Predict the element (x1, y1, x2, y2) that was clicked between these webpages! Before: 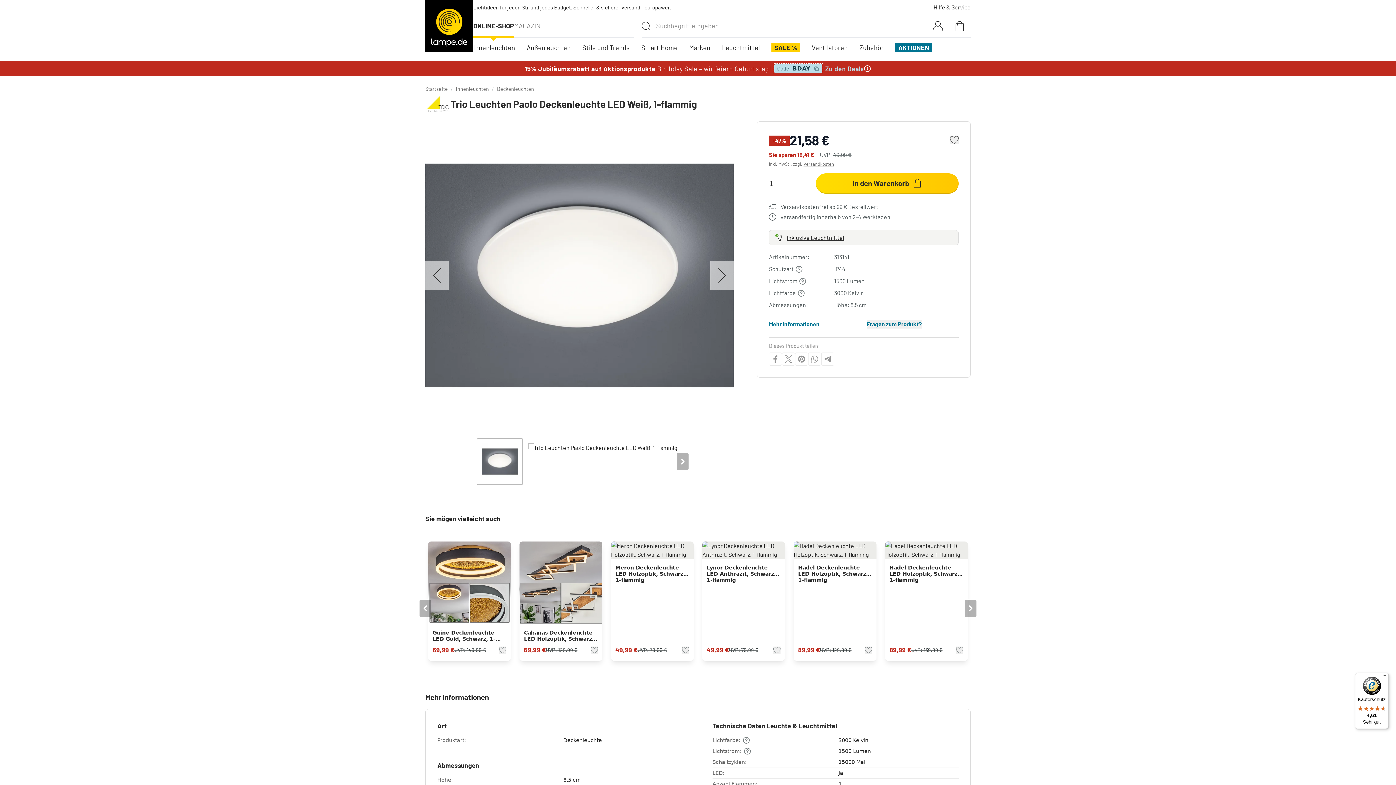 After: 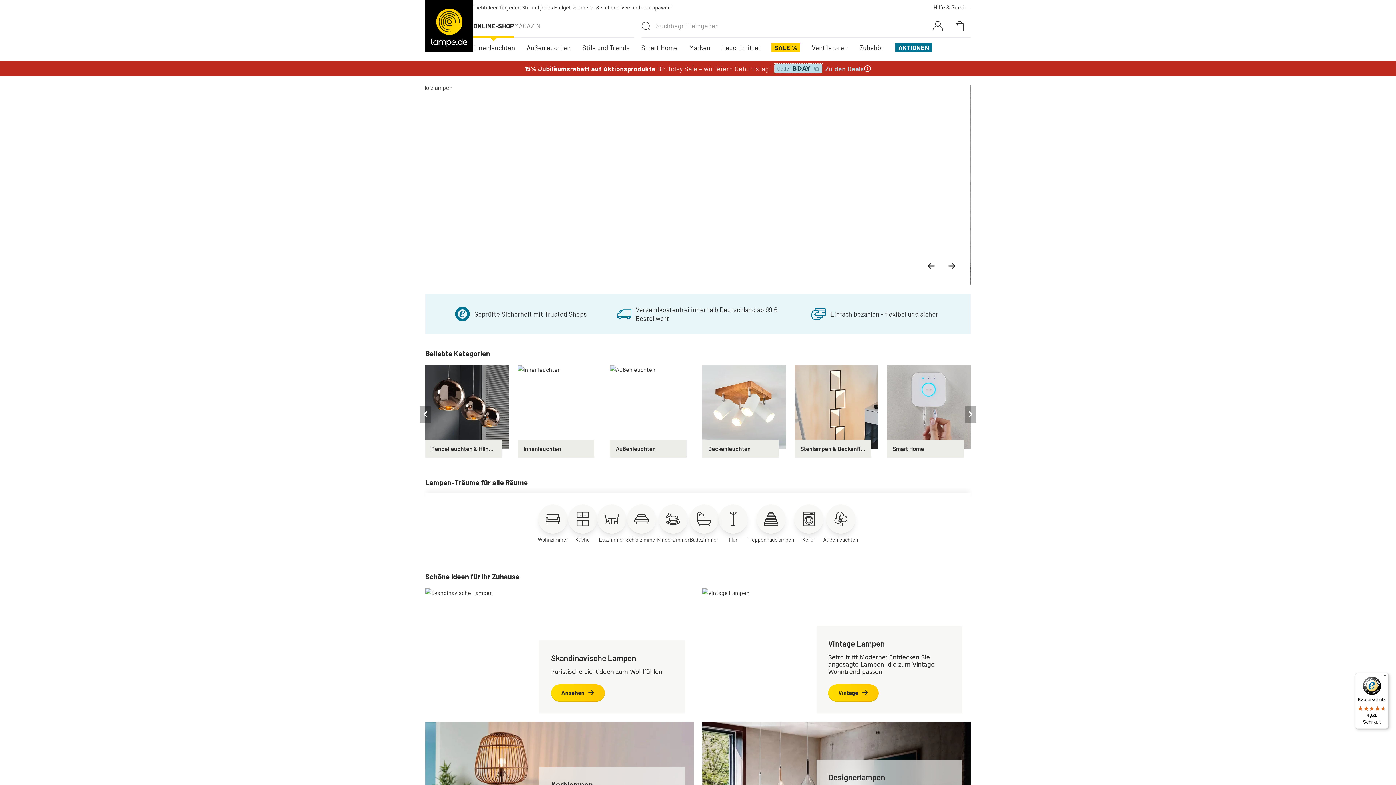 Action: bbox: (425, 0, 473, 52)